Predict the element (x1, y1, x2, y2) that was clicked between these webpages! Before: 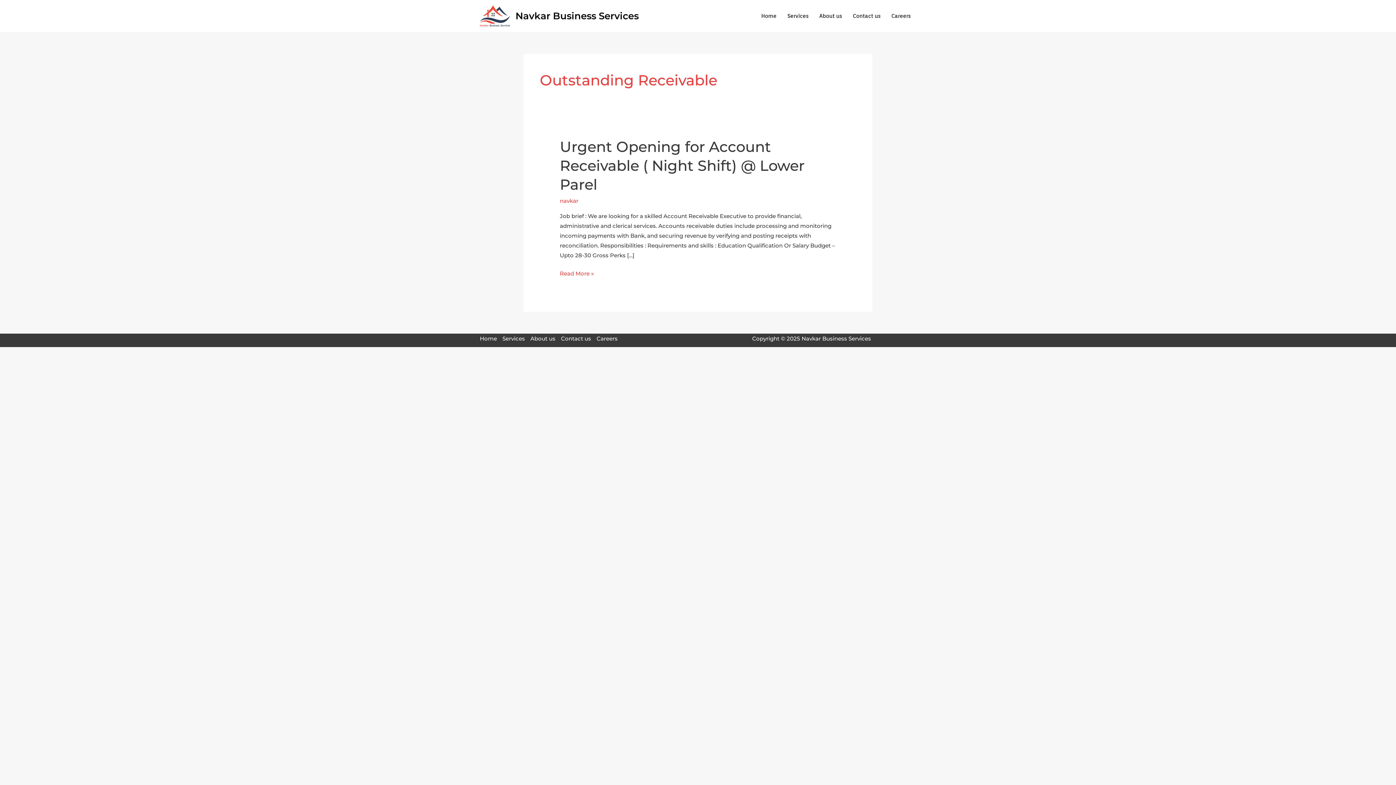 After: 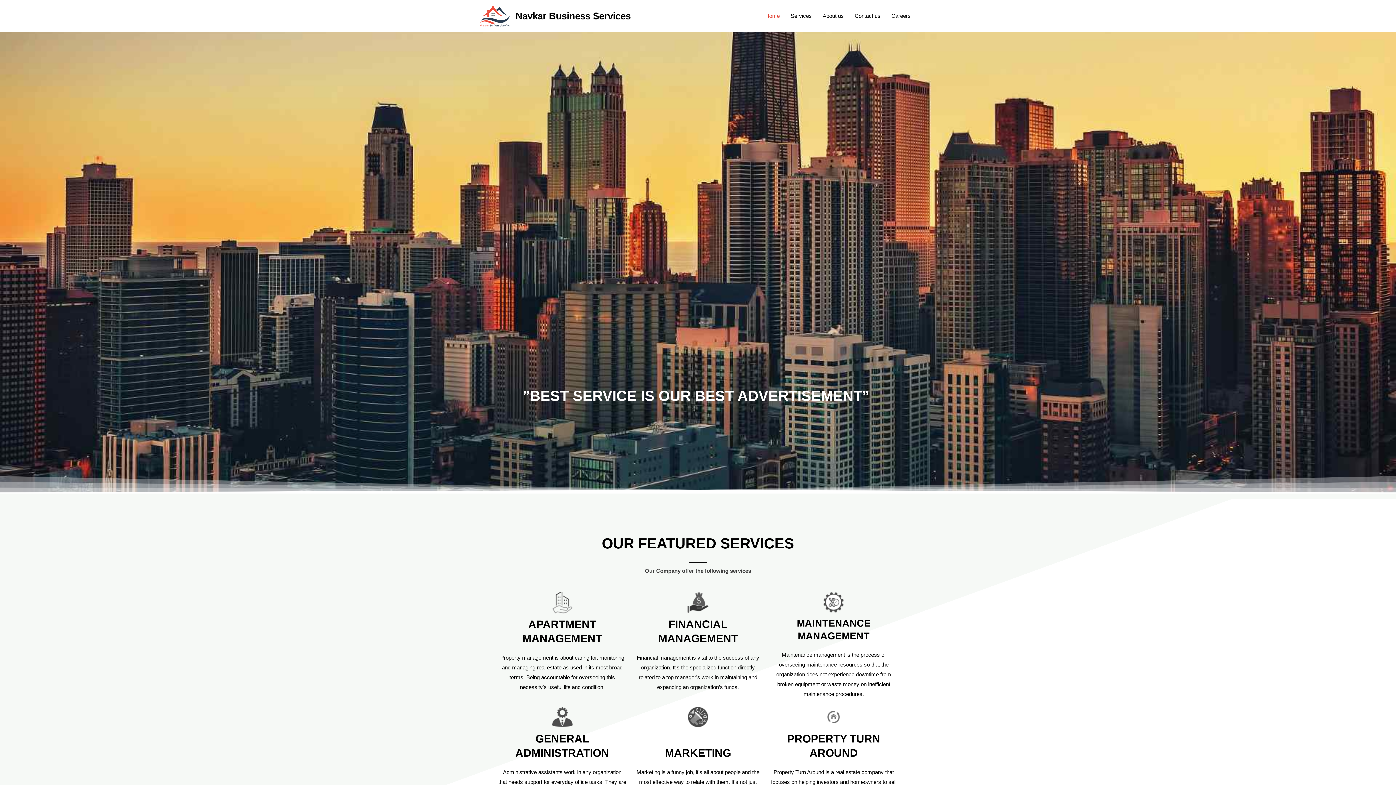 Action: bbox: (480, 11, 510, 18)